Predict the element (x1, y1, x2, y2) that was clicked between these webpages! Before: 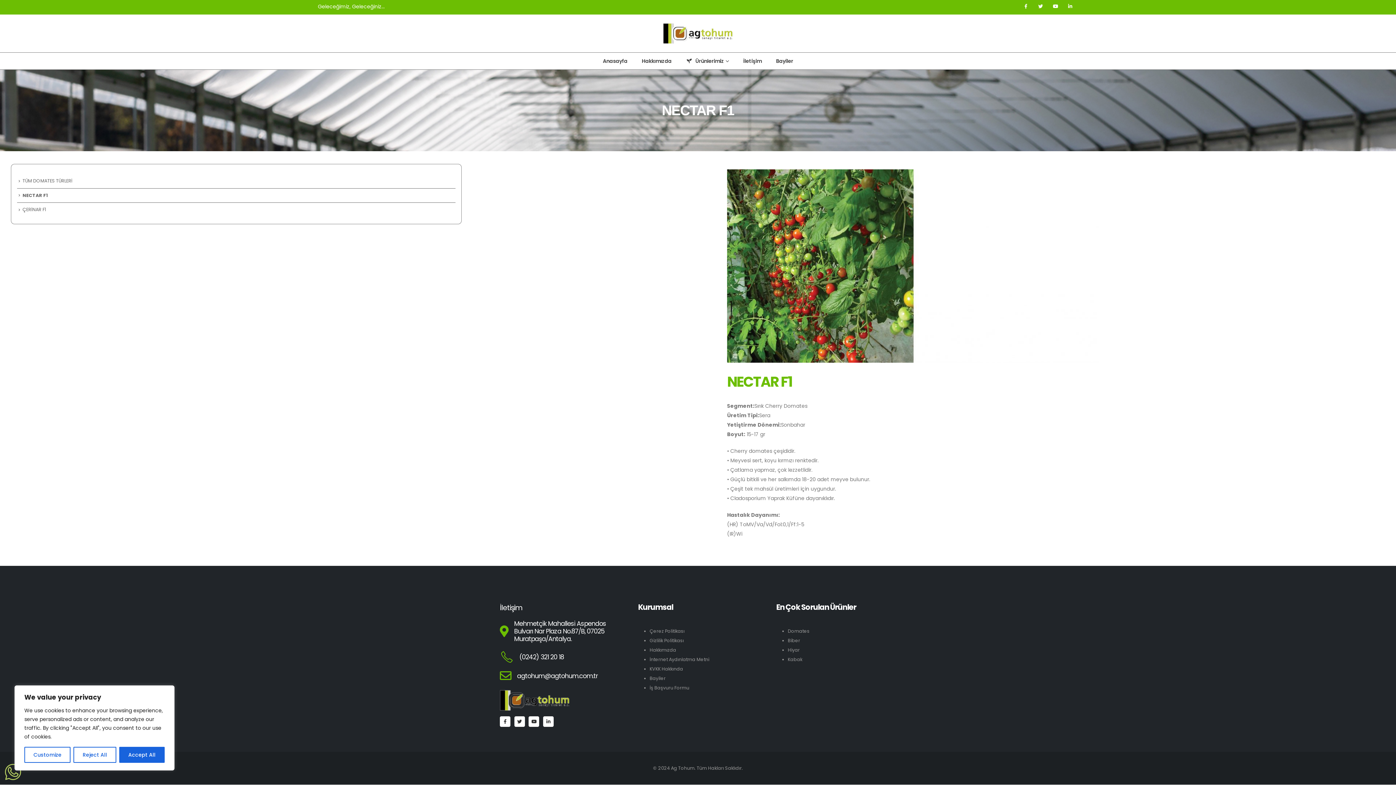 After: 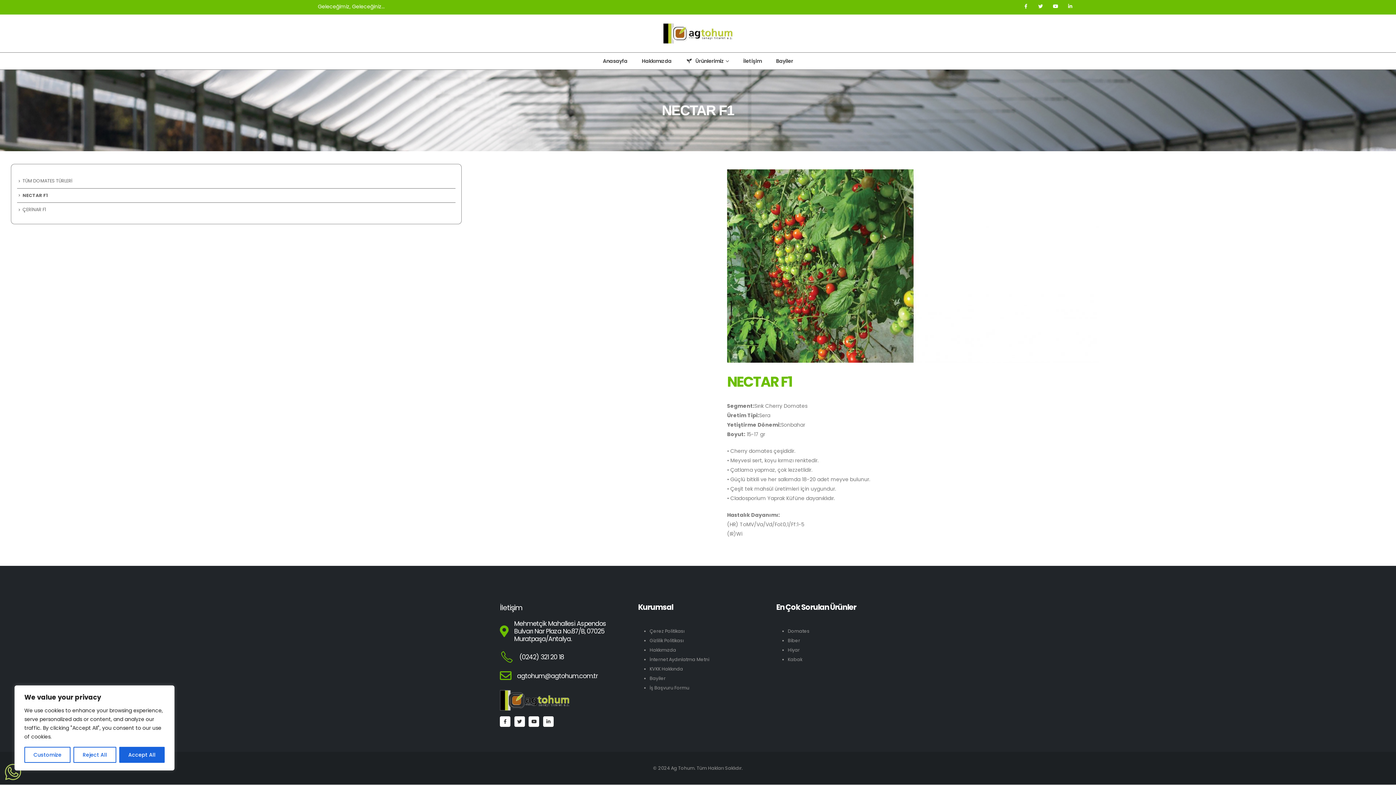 Action: bbox: (22, 192, 48, 198) label: NECTAR F1